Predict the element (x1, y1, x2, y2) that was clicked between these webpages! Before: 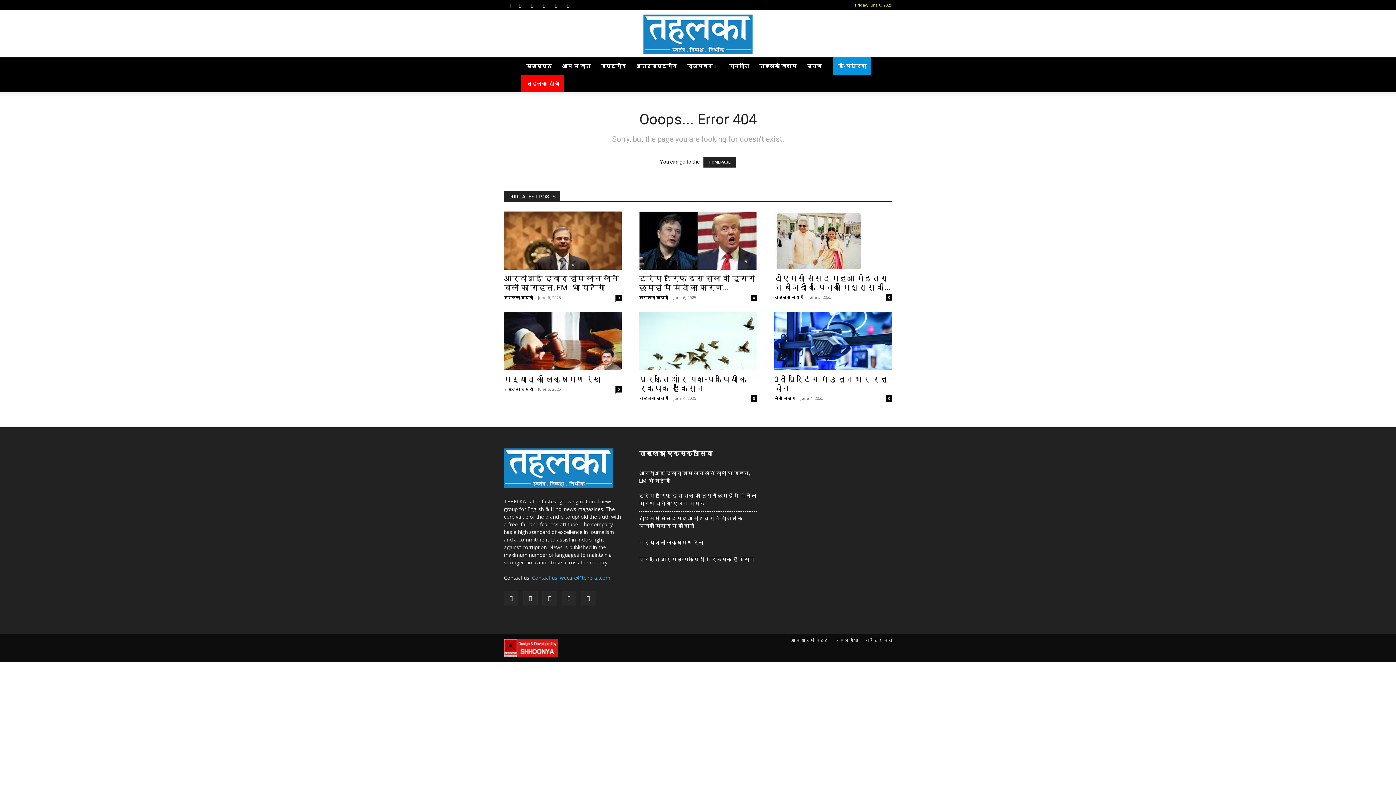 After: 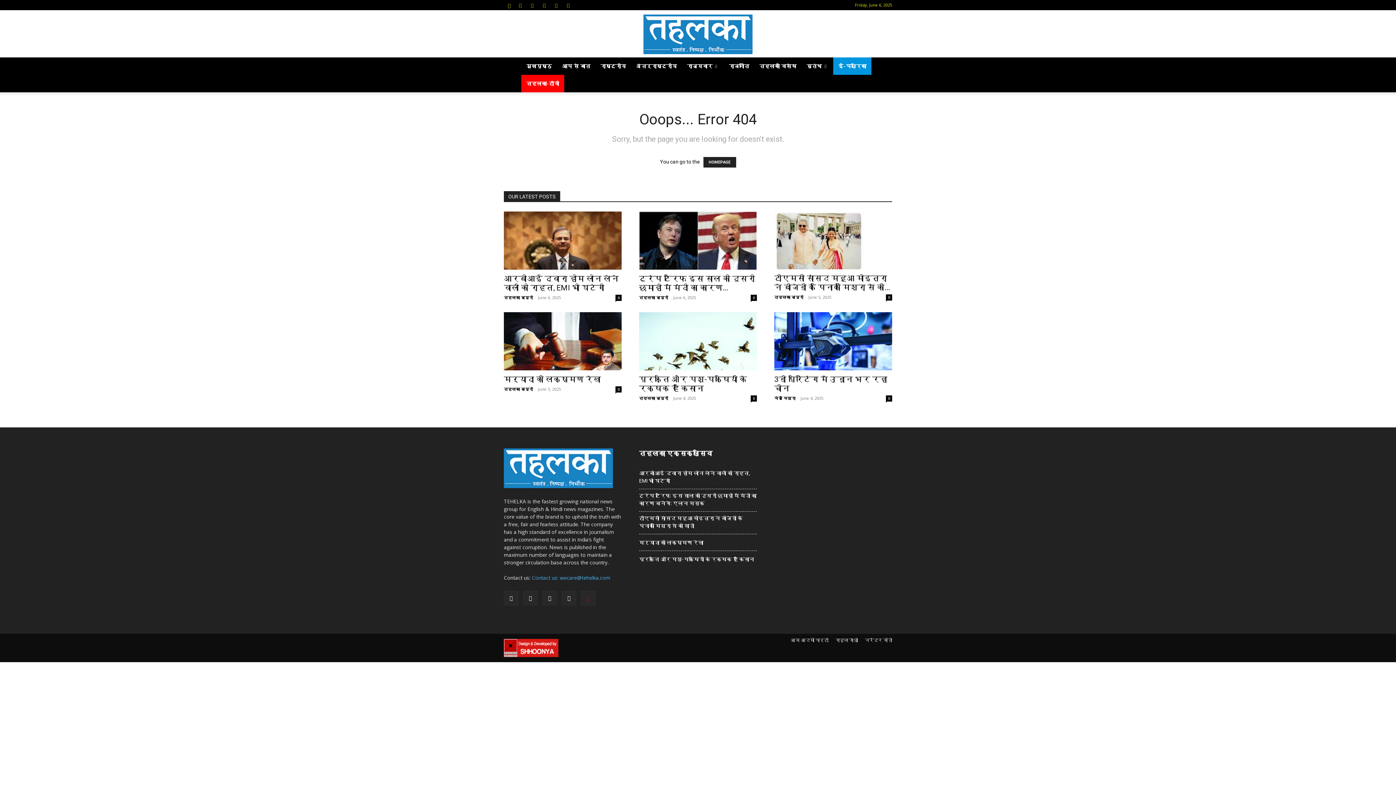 Action: bbox: (581, 591, 595, 605)